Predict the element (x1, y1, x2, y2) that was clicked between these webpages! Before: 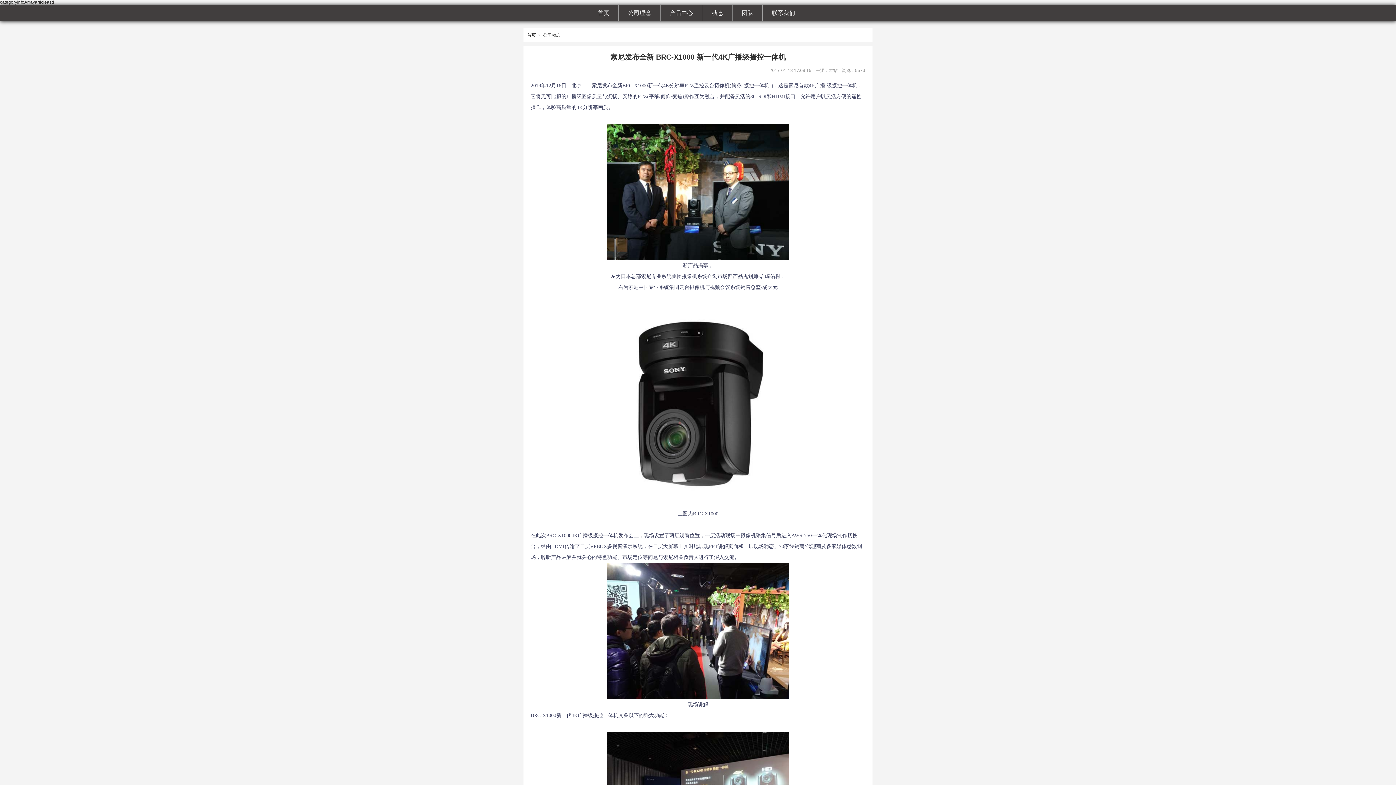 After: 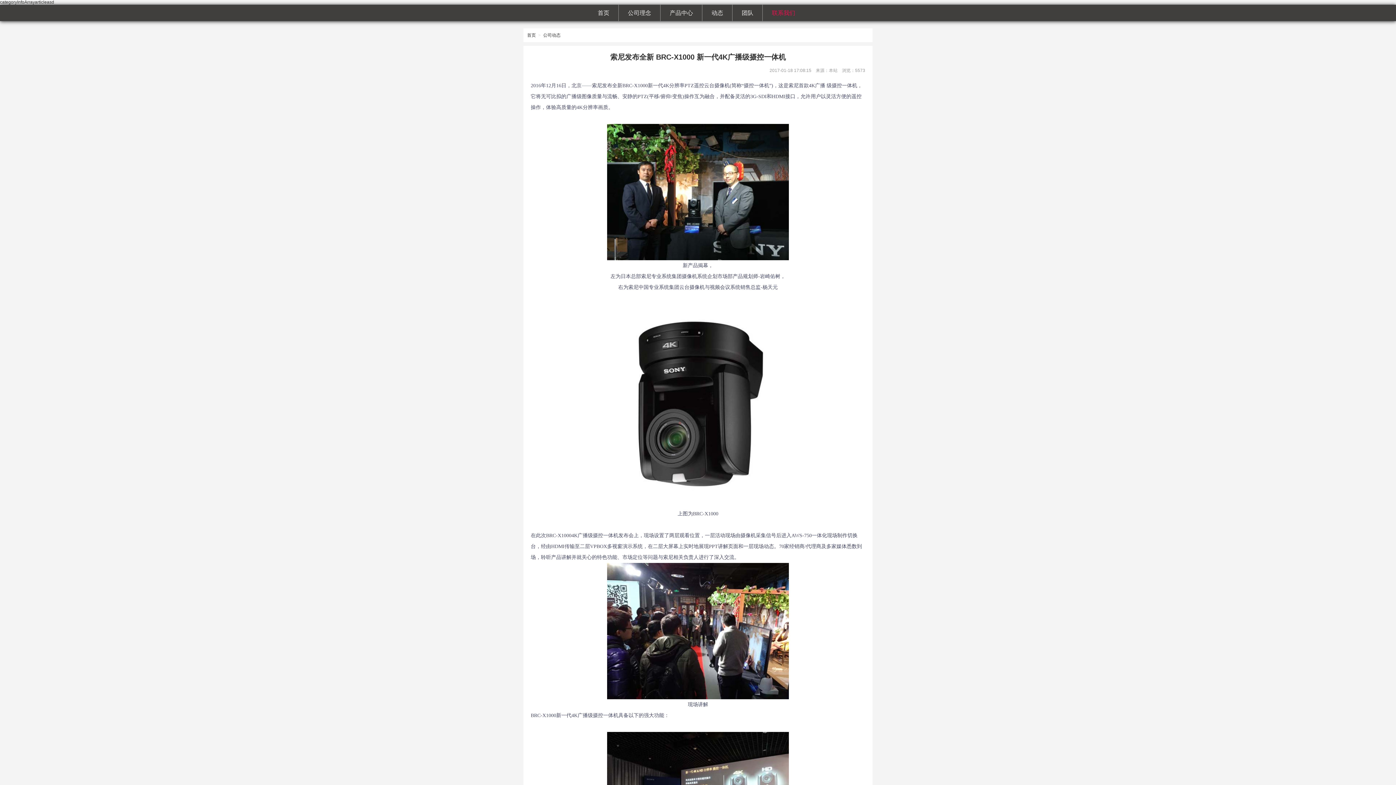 Action: label: 联系我们 bbox: (762, 9, 804, 16)